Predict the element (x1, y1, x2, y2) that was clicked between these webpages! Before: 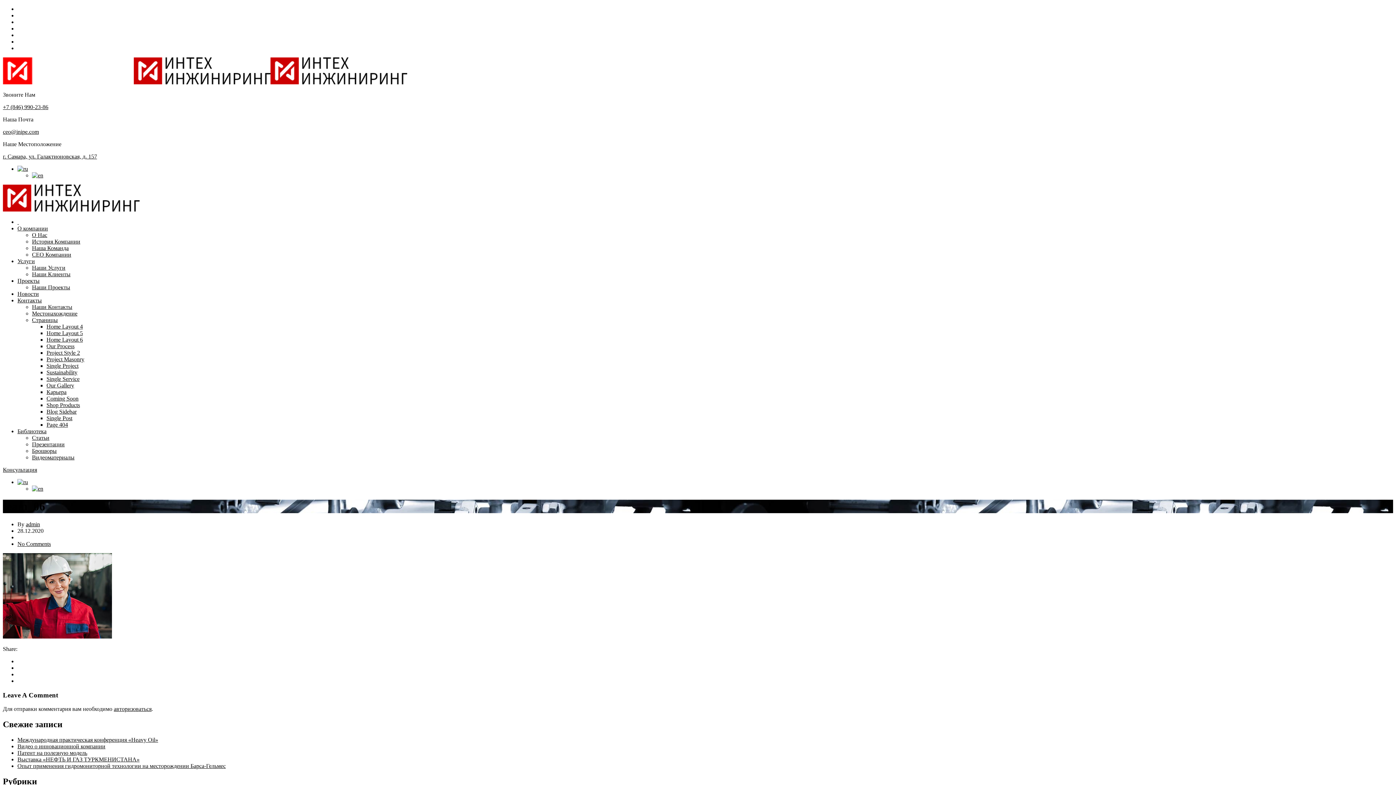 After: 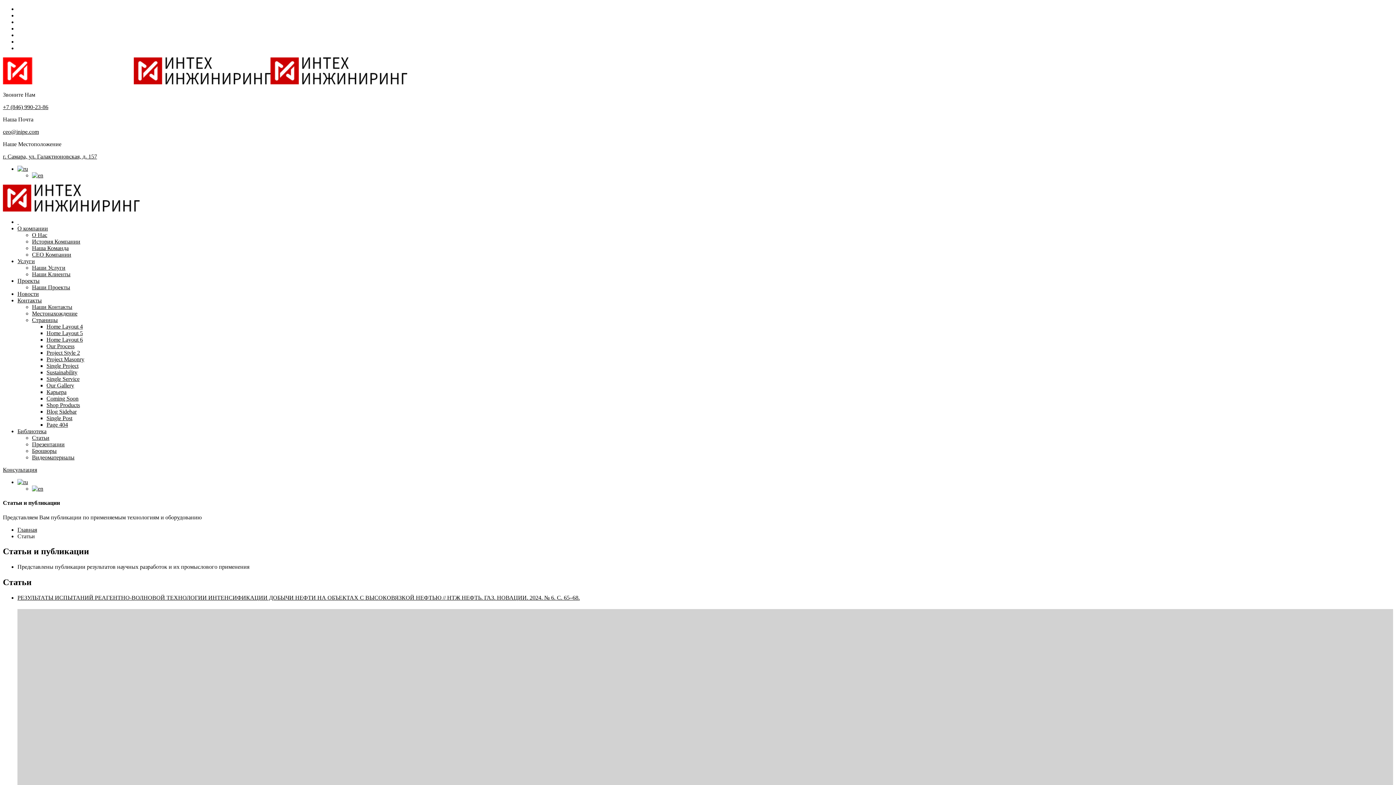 Action: label: Статьи bbox: (32, 434, 49, 441)